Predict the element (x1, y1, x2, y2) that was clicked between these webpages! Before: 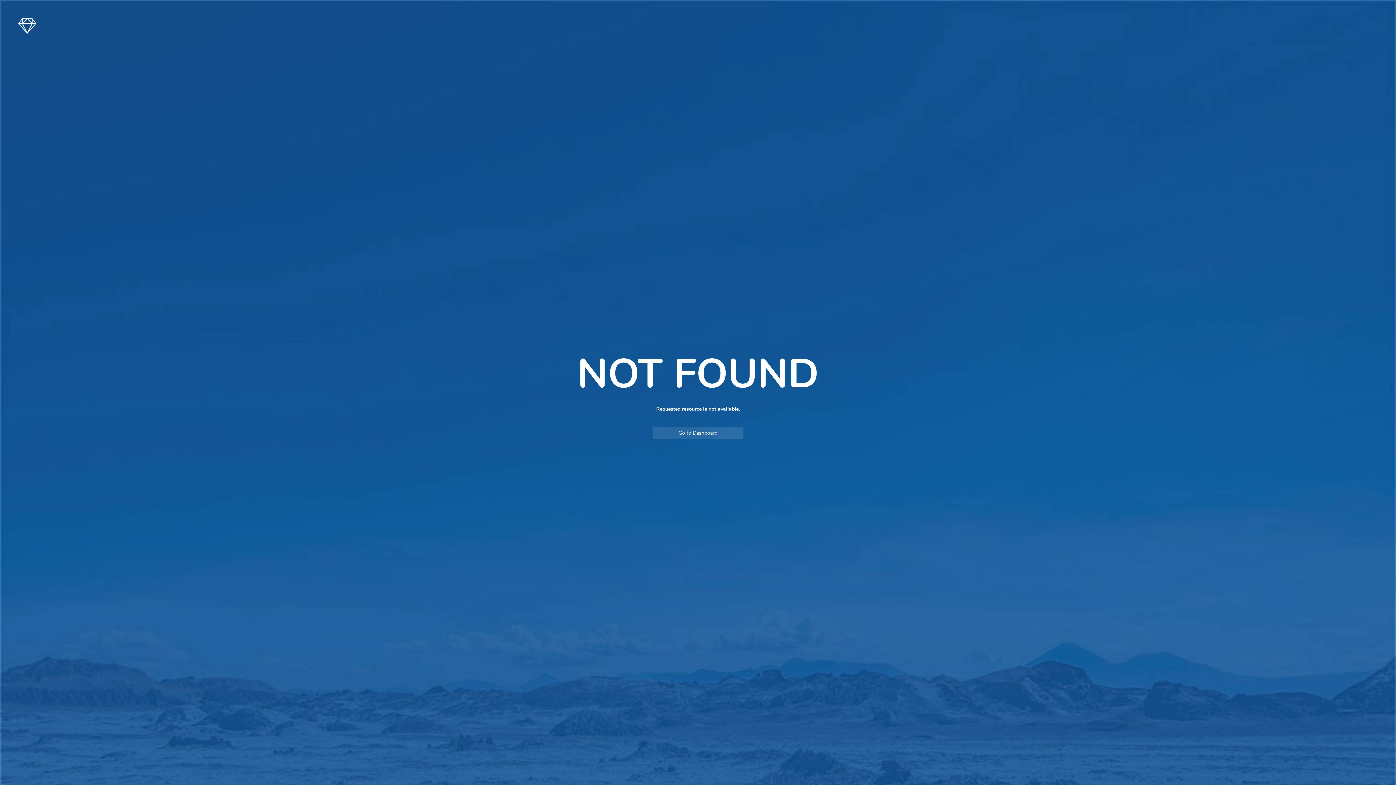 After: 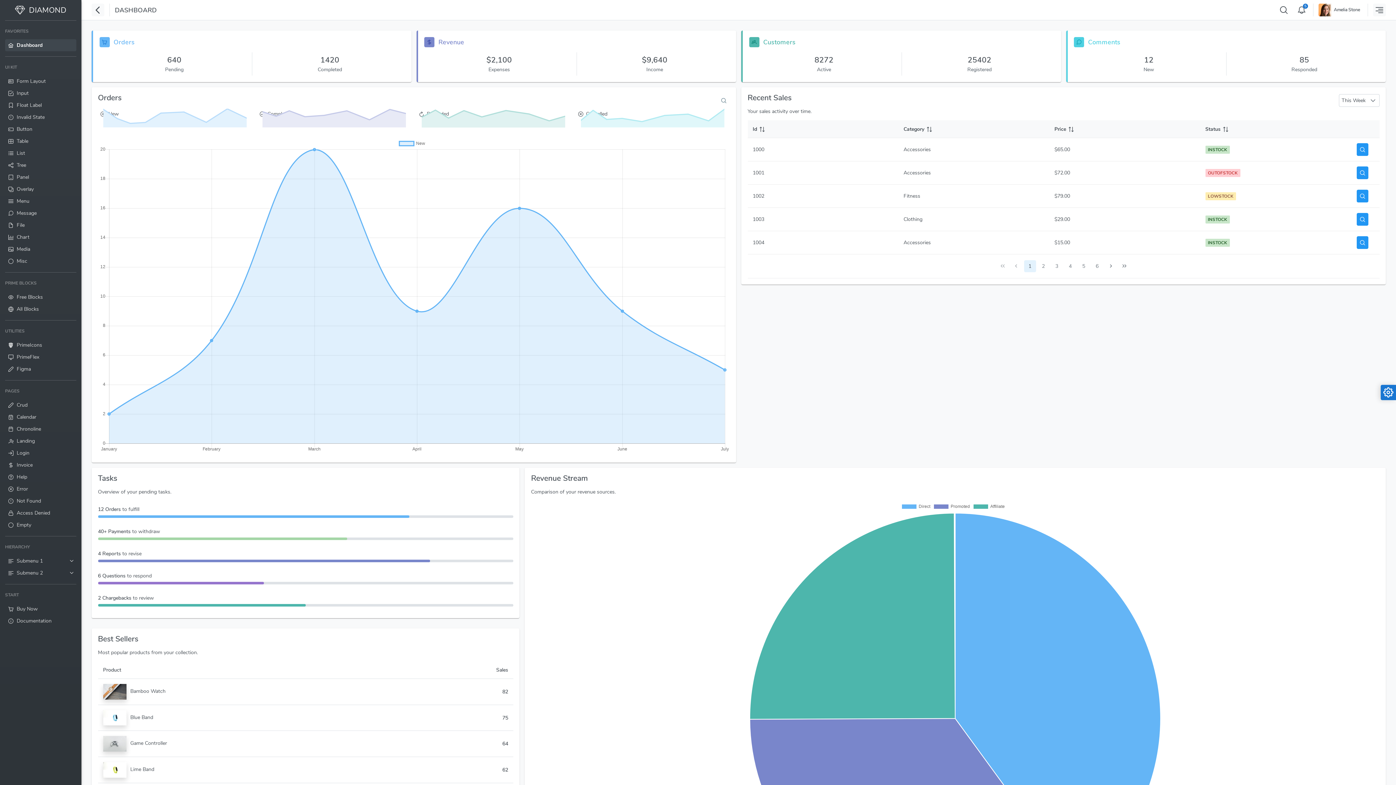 Action: bbox: (652, 427, 743, 439) label: Go to Dashboard